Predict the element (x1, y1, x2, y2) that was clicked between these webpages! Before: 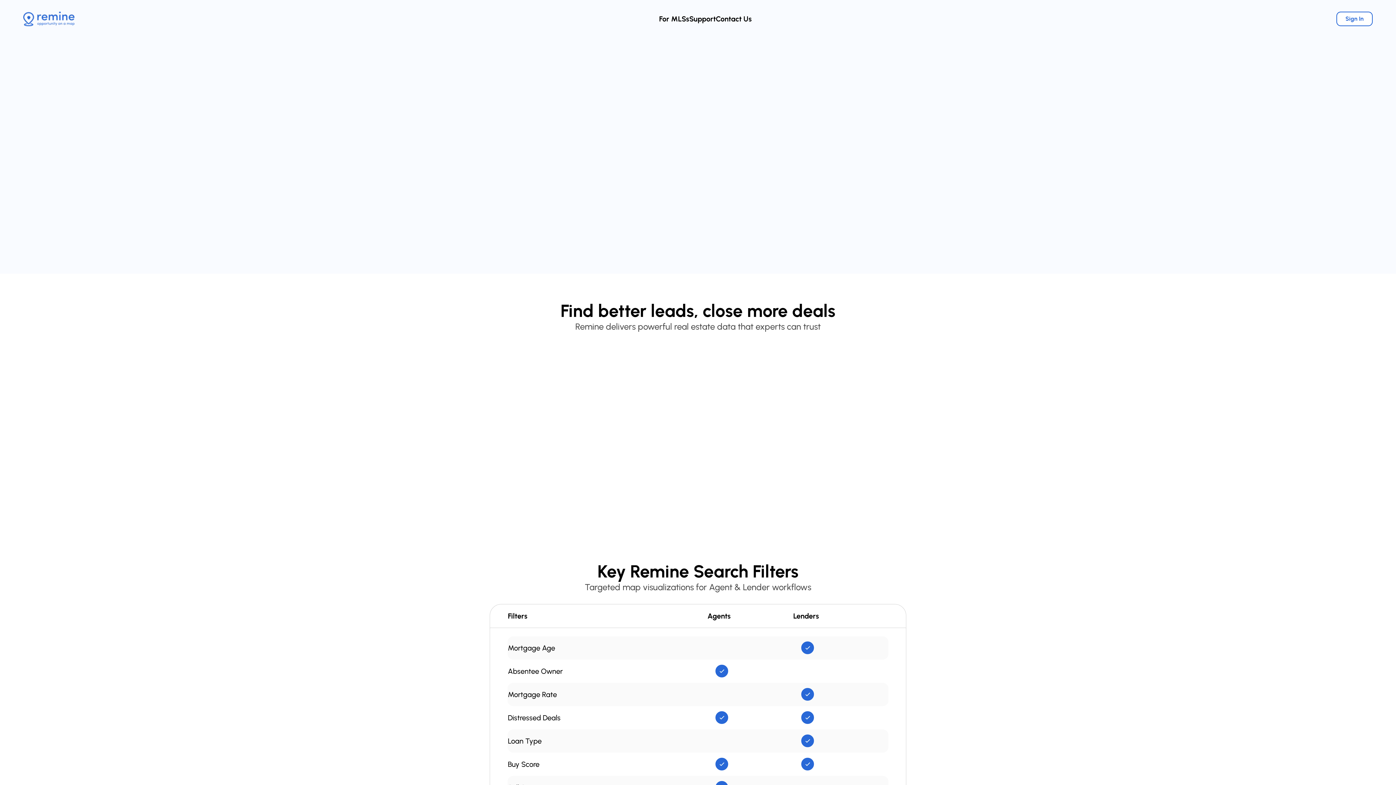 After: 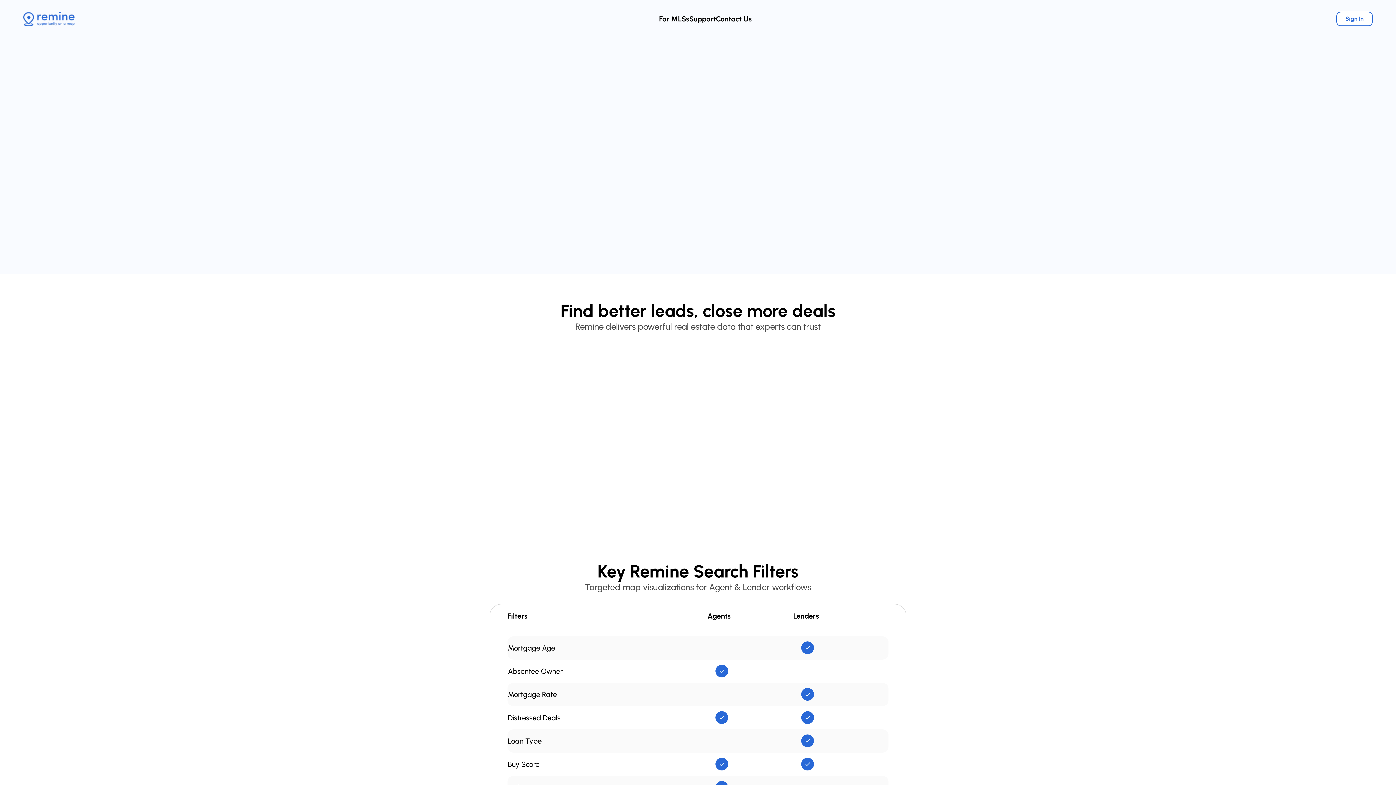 Action: label: Sign Up bbox: (447, 157, 485, 170)